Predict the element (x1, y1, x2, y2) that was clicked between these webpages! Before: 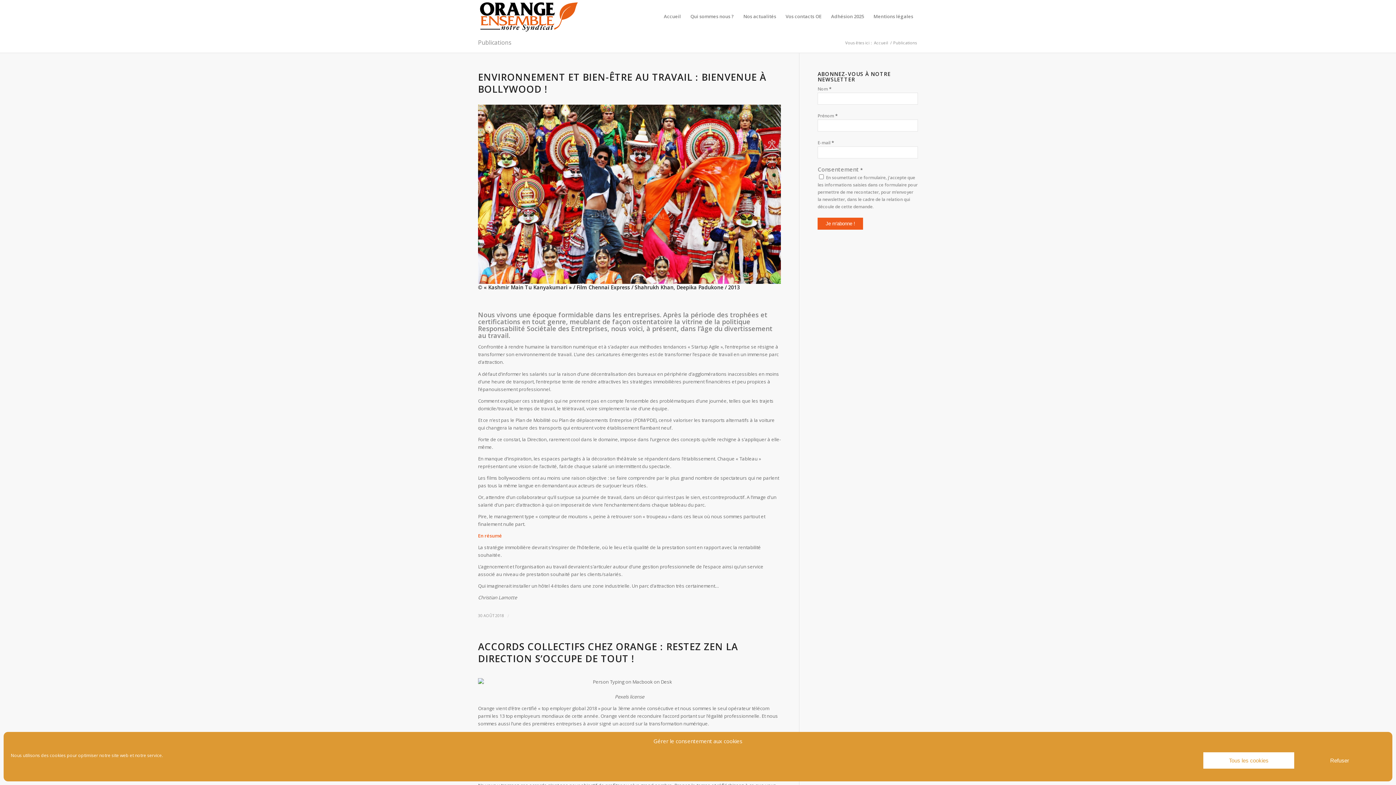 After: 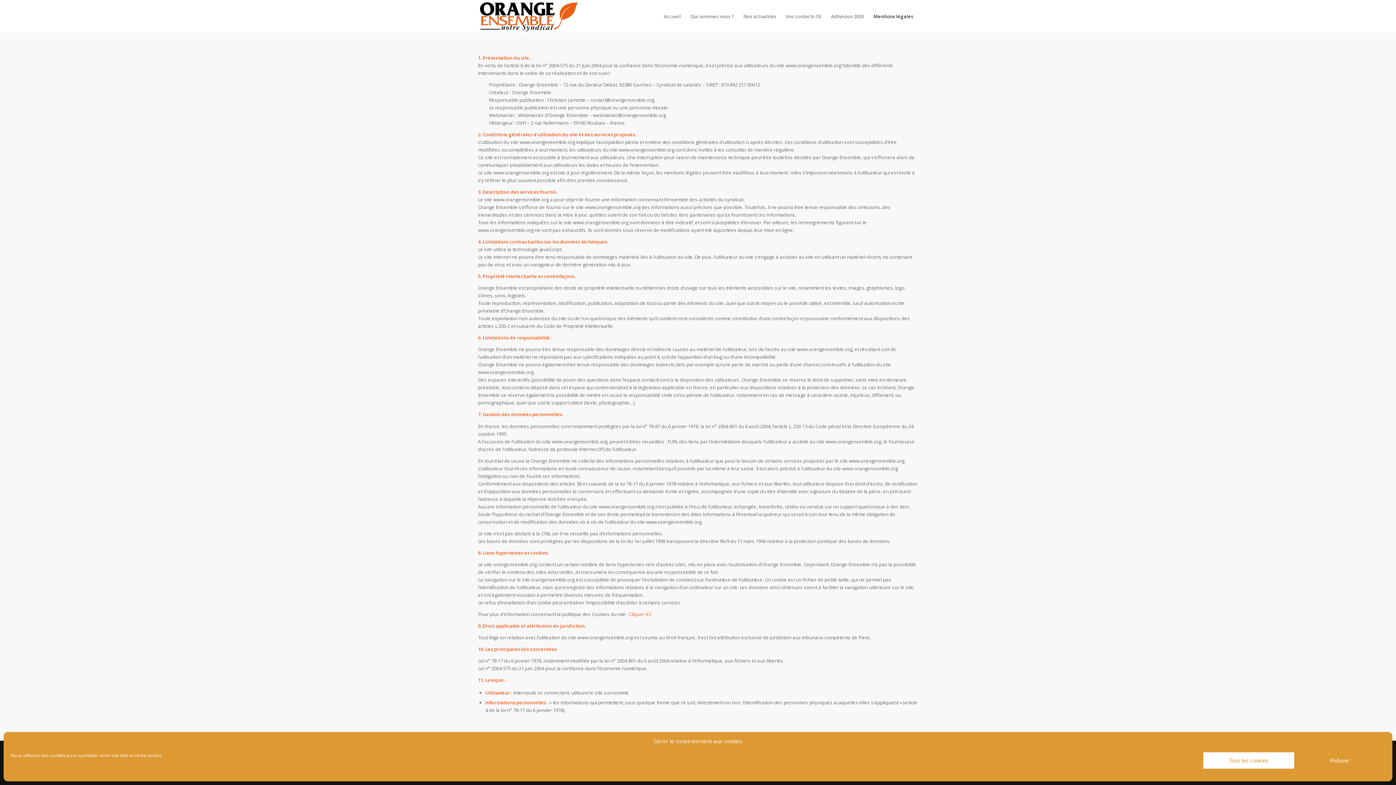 Action: label: Mentions légales bbox: (869, 0, 918, 32)